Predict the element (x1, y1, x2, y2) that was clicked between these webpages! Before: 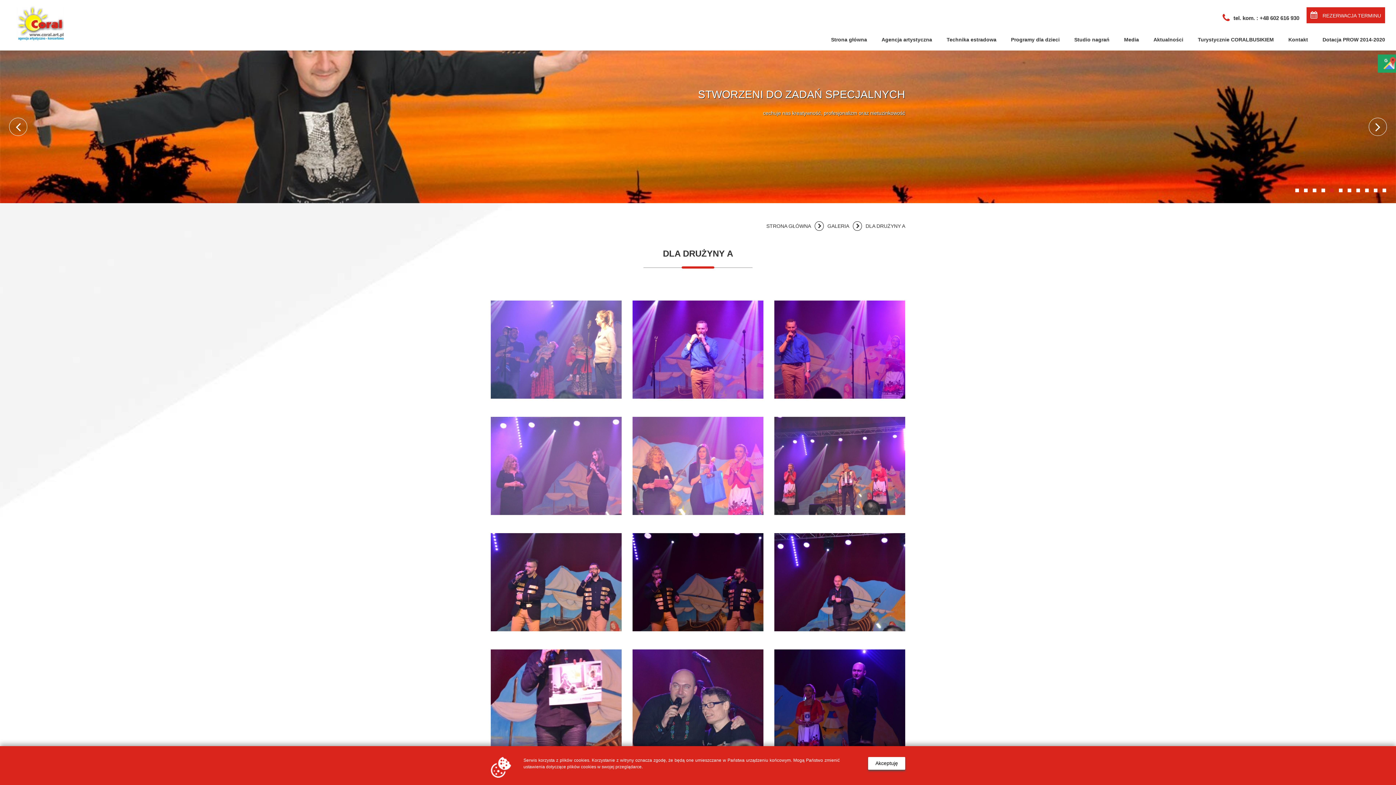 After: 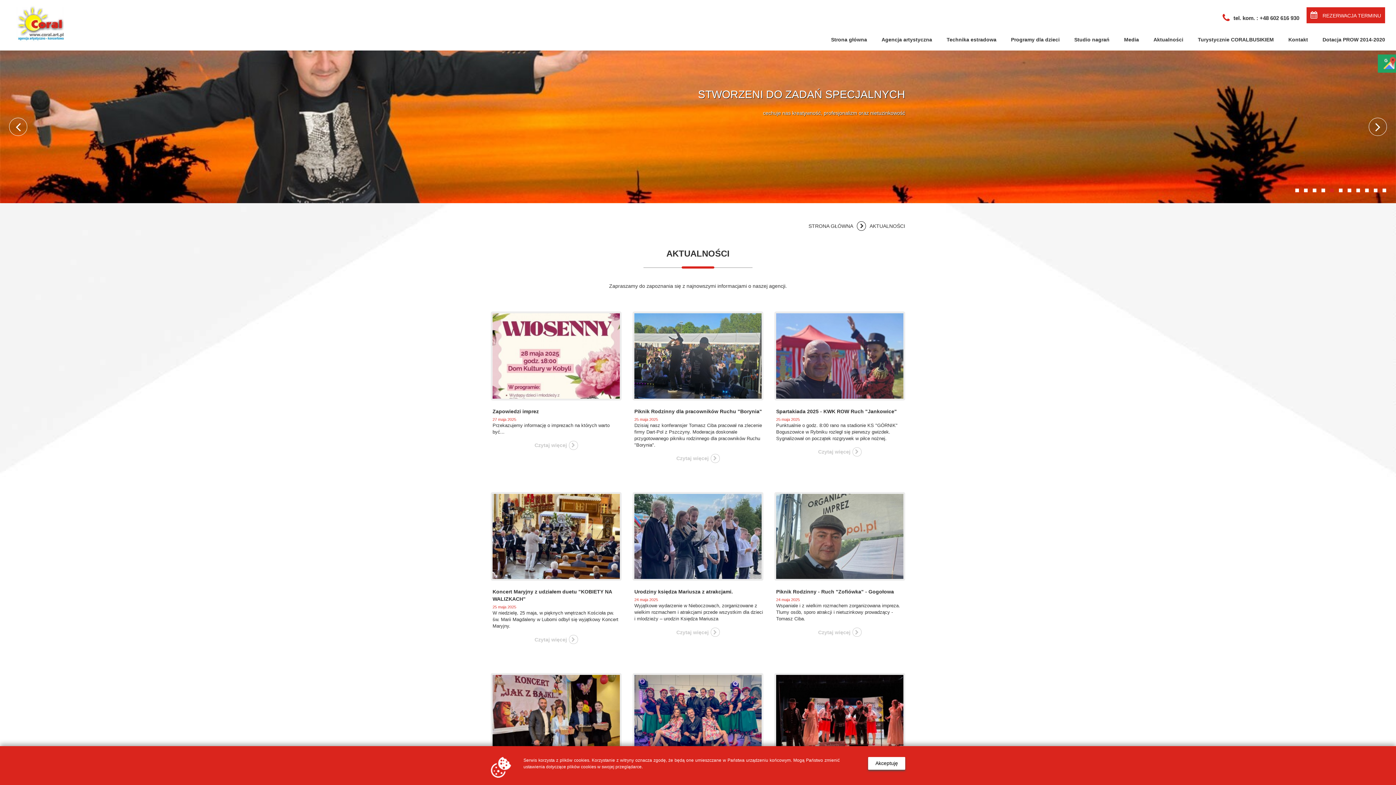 Action: bbox: (1146, 28, 1190, 50) label: Aktualności